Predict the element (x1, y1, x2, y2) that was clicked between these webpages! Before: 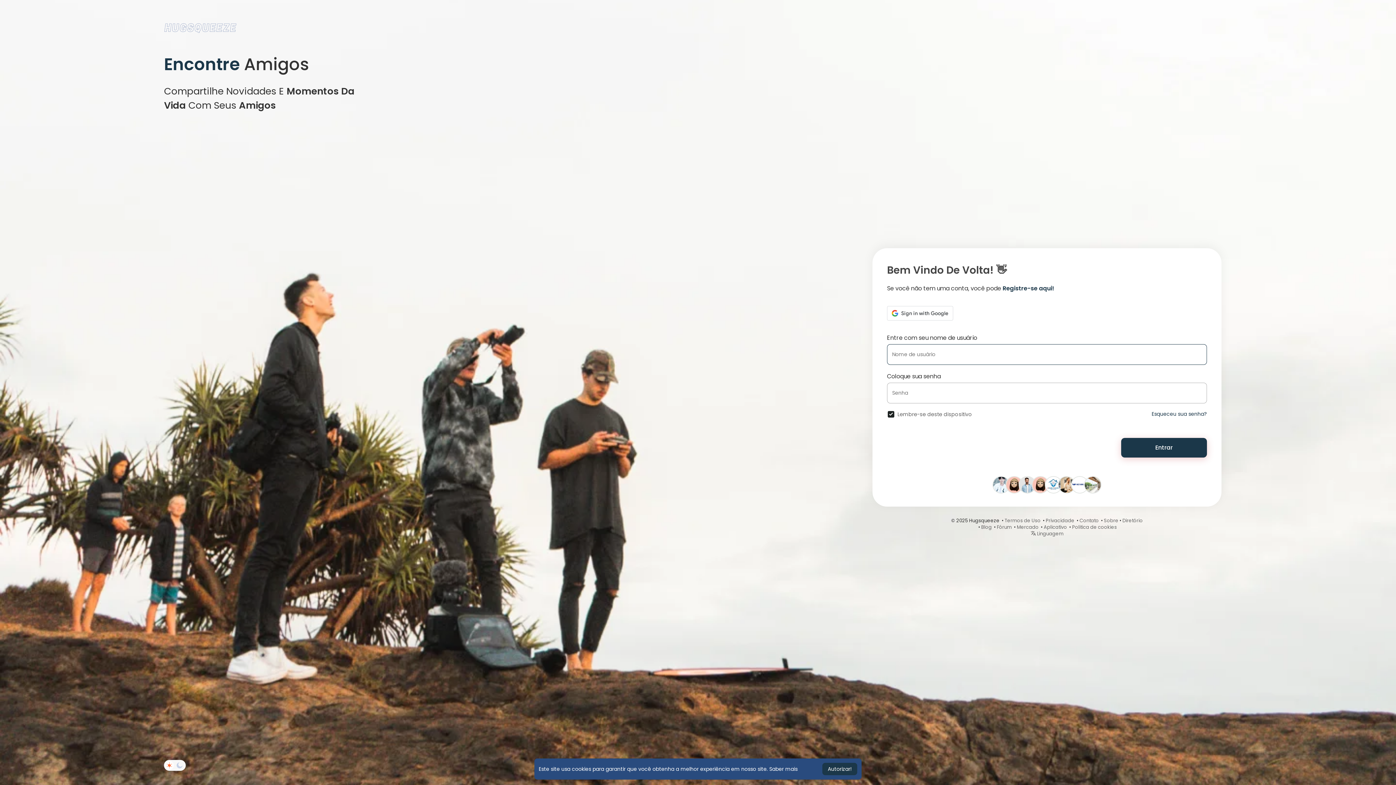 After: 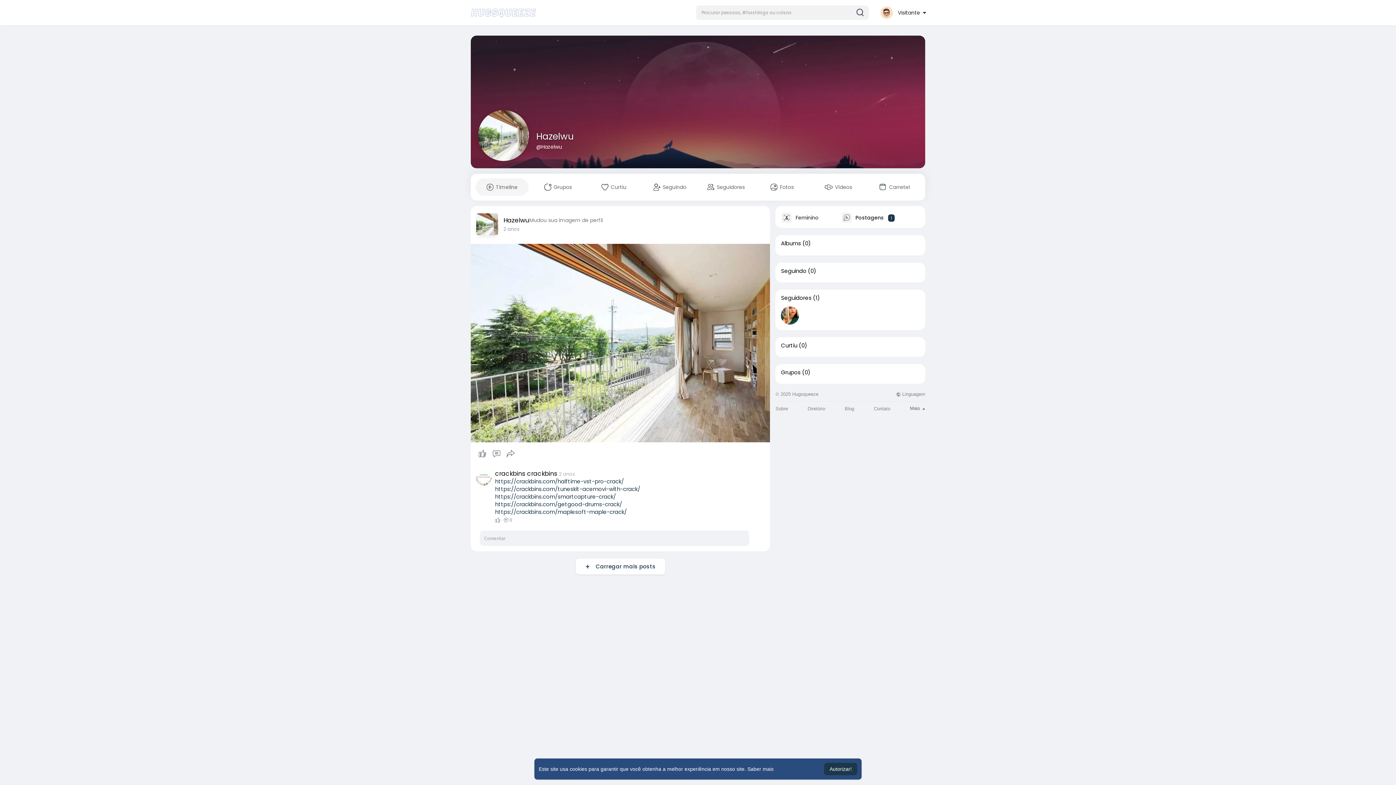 Action: bbox: (1085, 480, 1101, 488)